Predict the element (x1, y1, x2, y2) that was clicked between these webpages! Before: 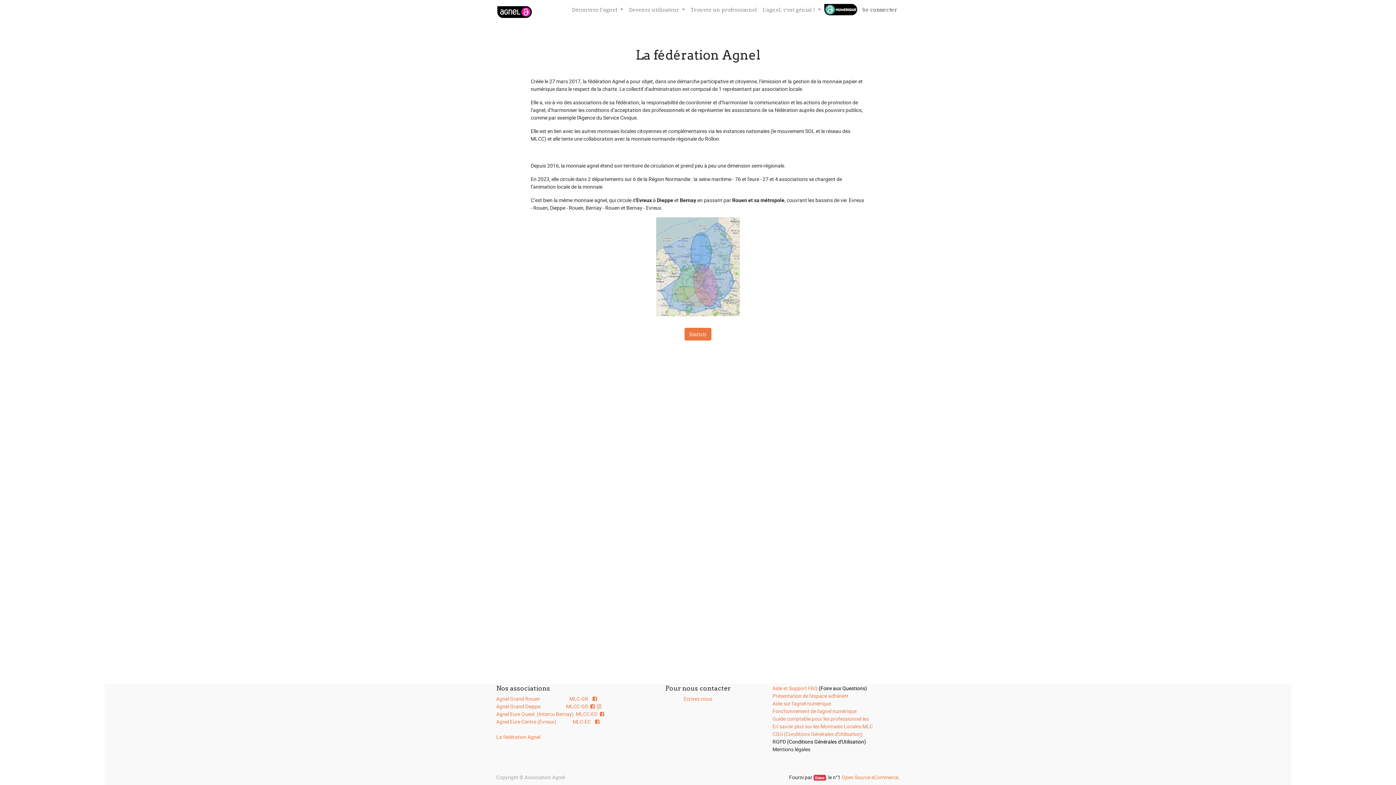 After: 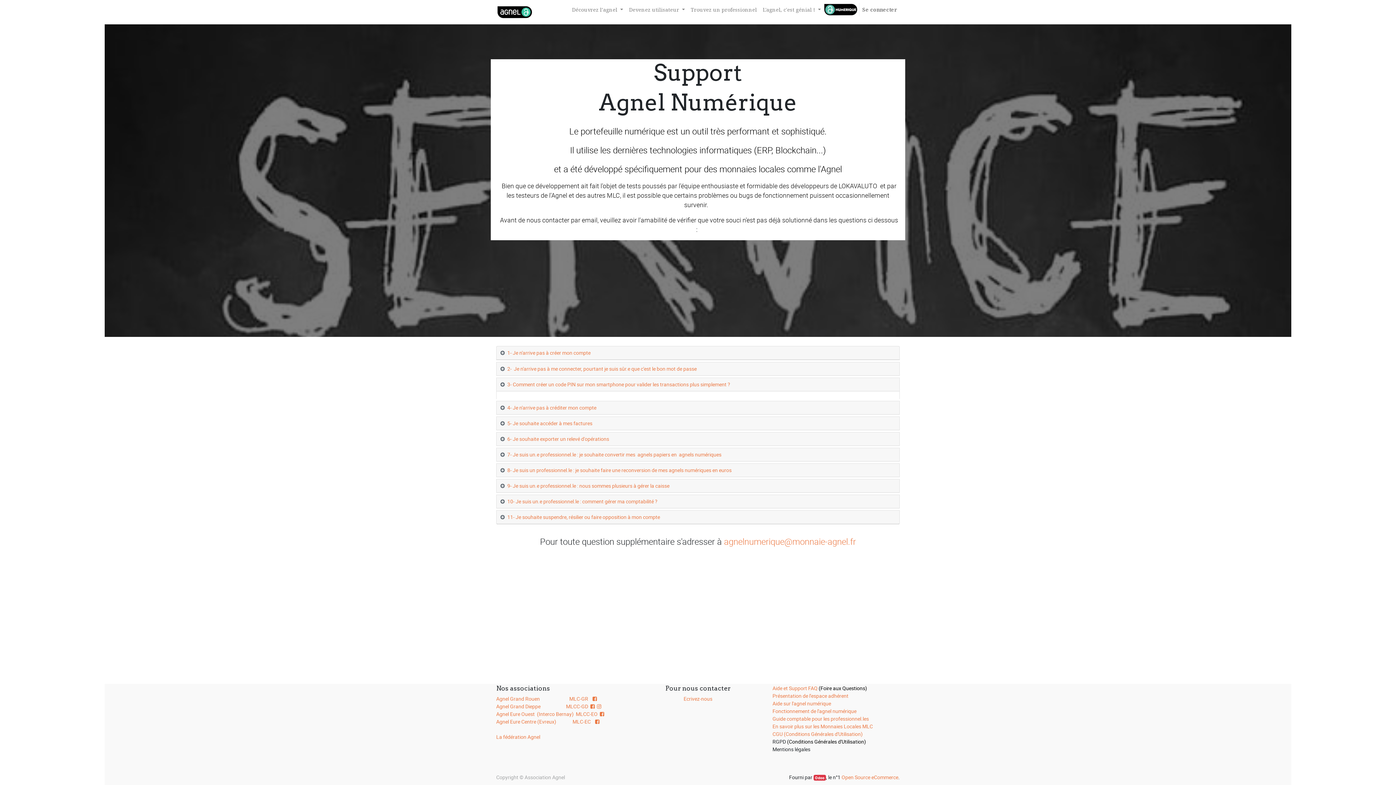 Action: bbox: (772, 700, 831, 707) label: Aide sur l'agnel numérique